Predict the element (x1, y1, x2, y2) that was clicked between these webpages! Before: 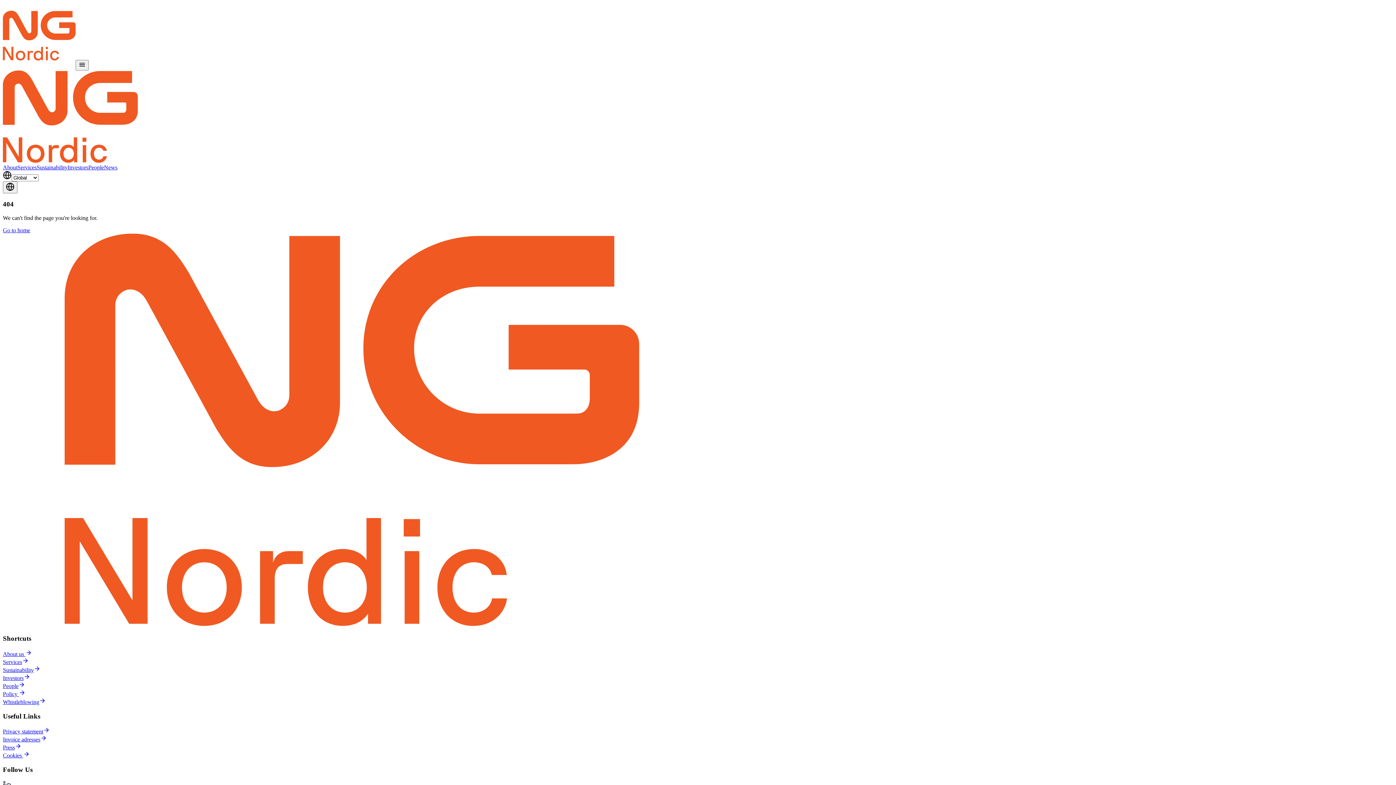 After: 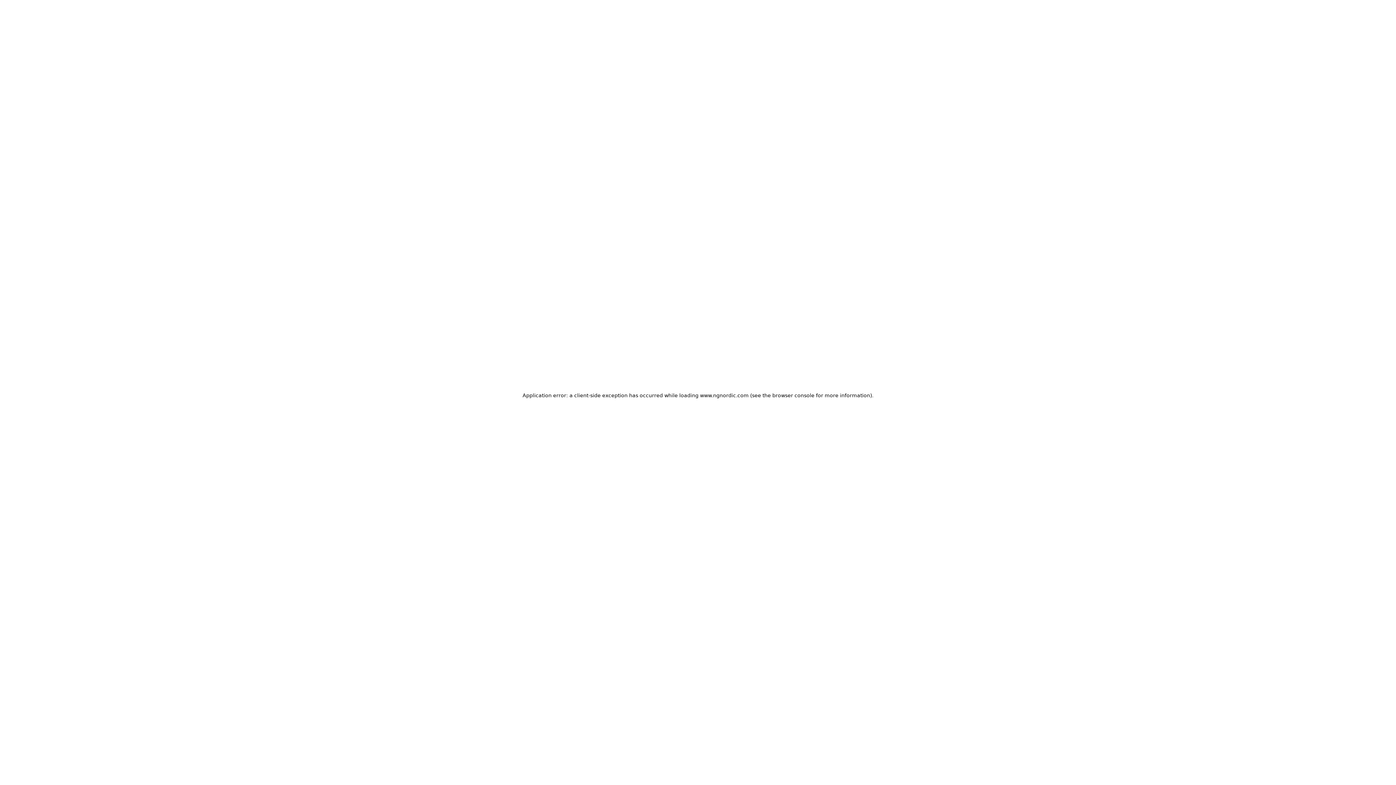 Action: bbox: (2, 697, 1393, 705) label: Whistleblowing